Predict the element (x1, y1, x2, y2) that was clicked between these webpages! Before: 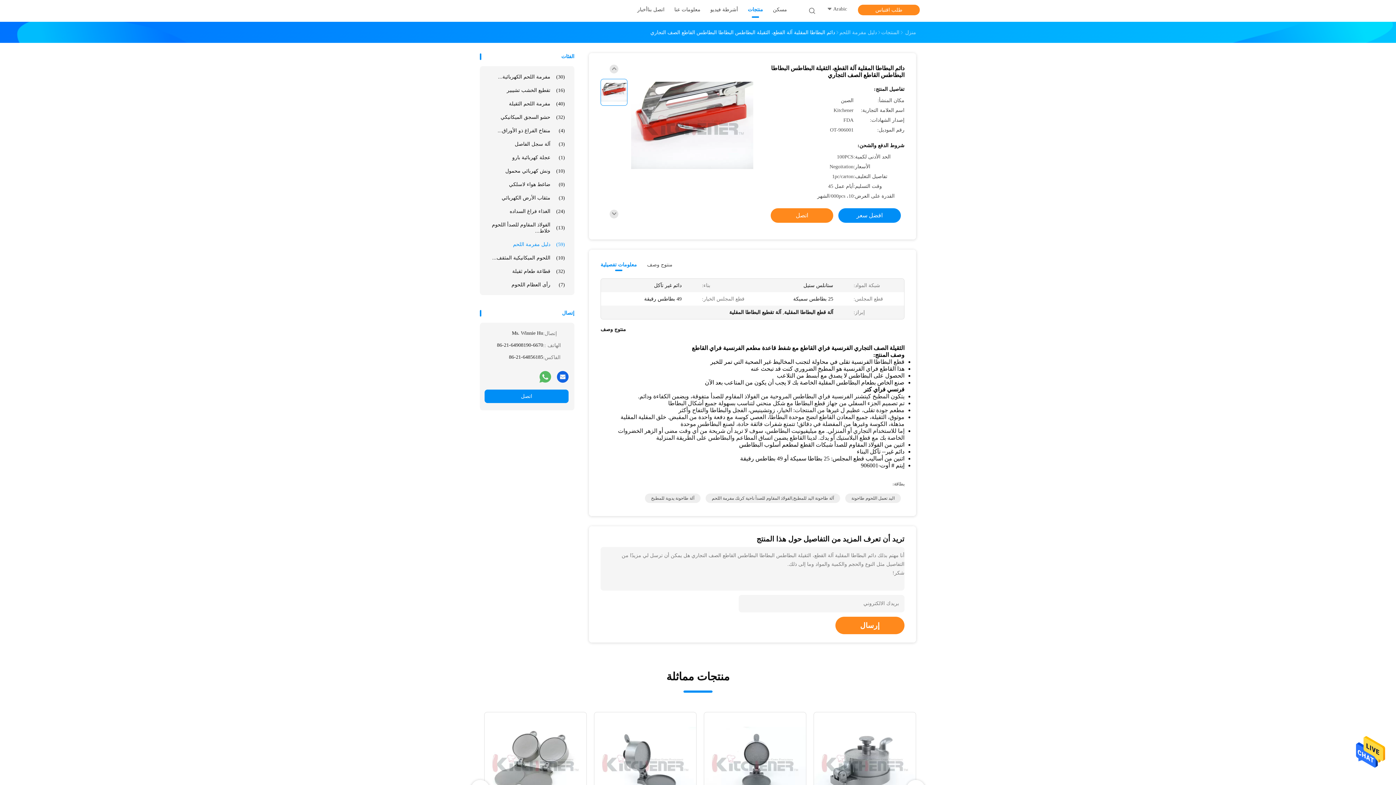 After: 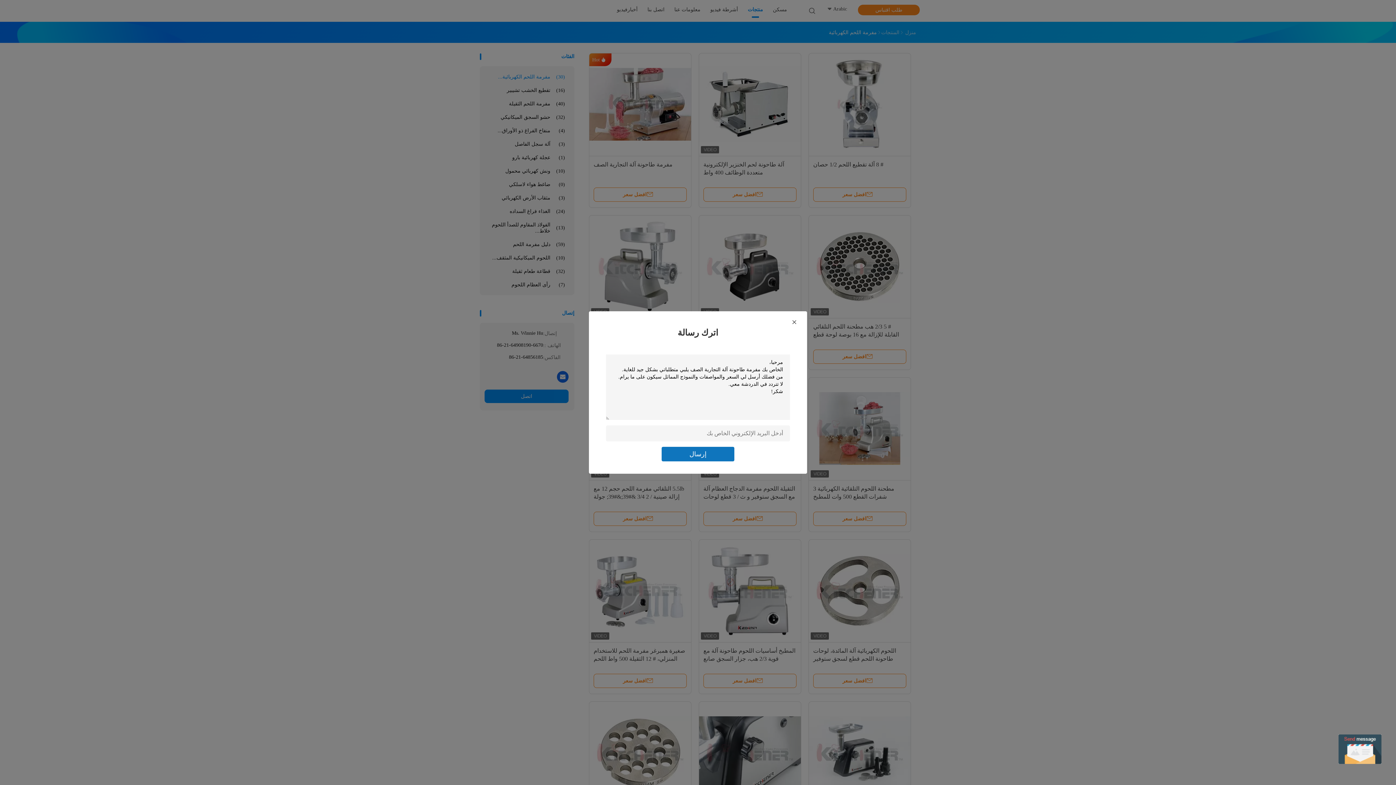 Action: bbox: (484, 70, 568, 83) label: مفرمة اللحم الكهربائية...
(30)